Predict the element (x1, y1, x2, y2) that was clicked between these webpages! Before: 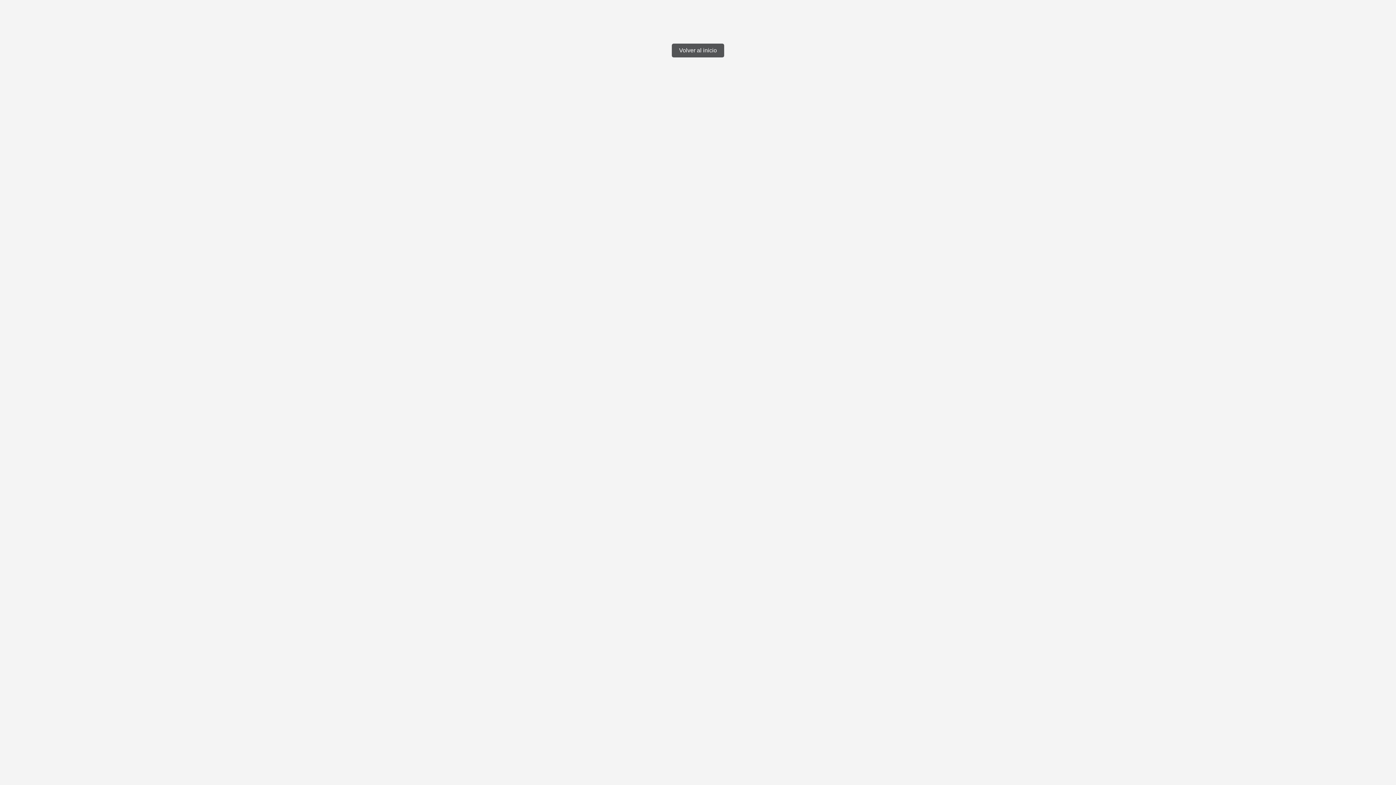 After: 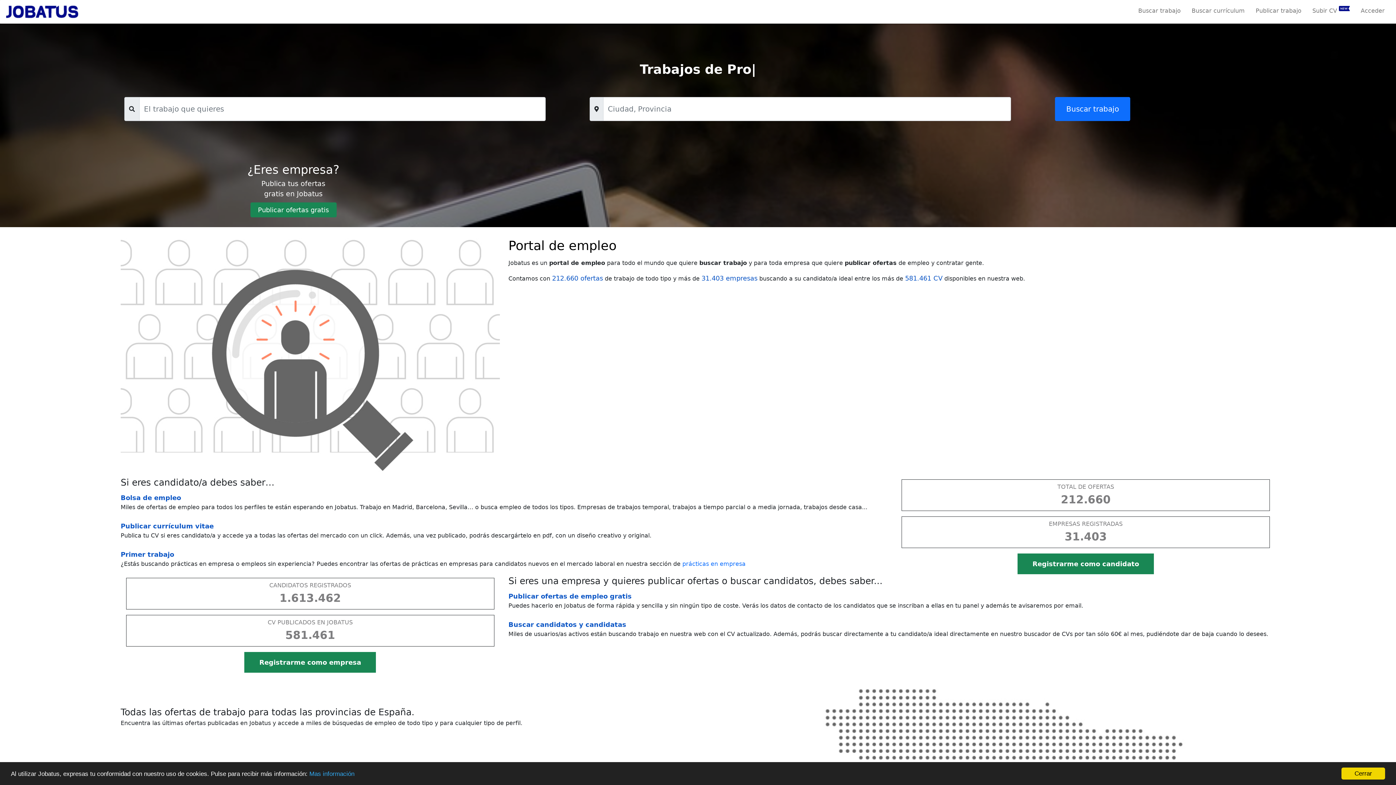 Action: label: Volver al inicio bbox: (672, 43, 724, 57)